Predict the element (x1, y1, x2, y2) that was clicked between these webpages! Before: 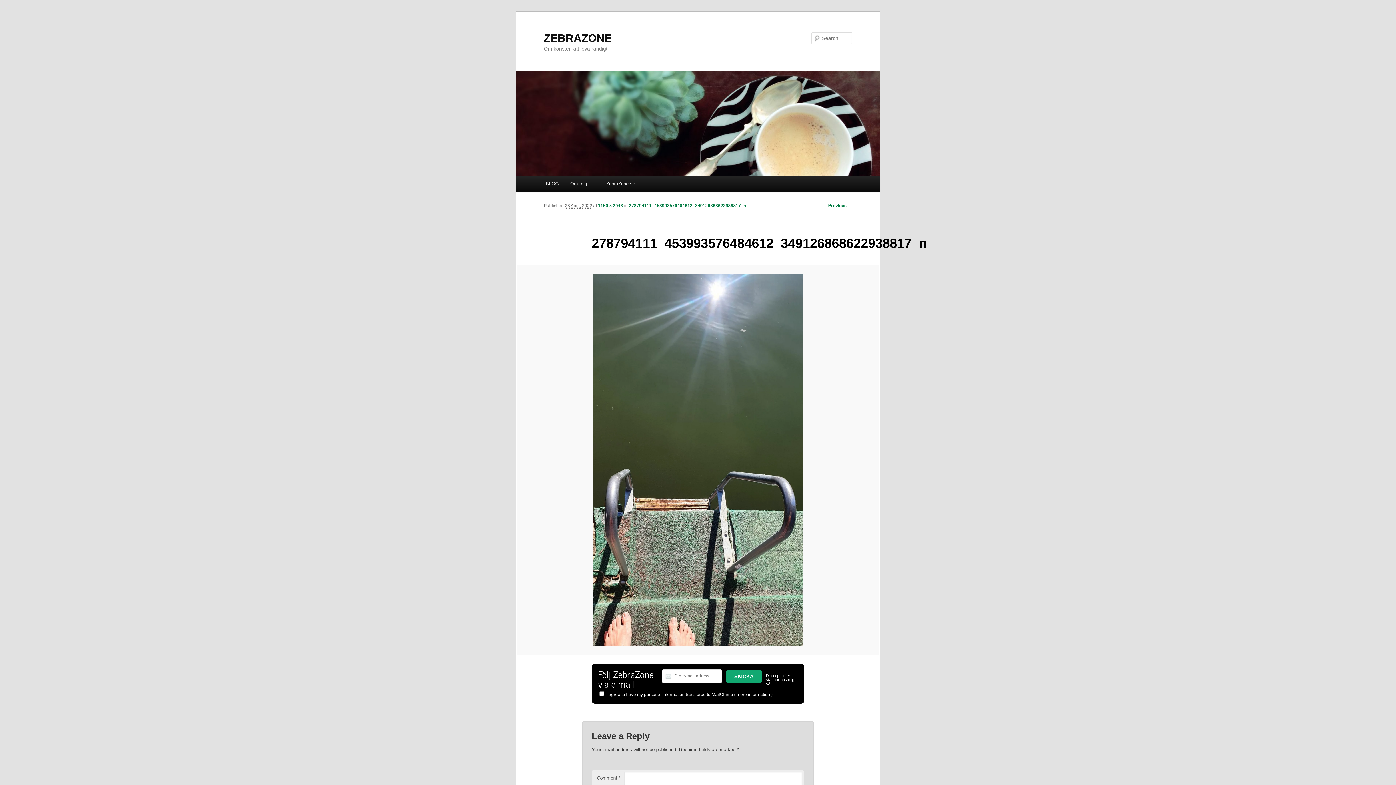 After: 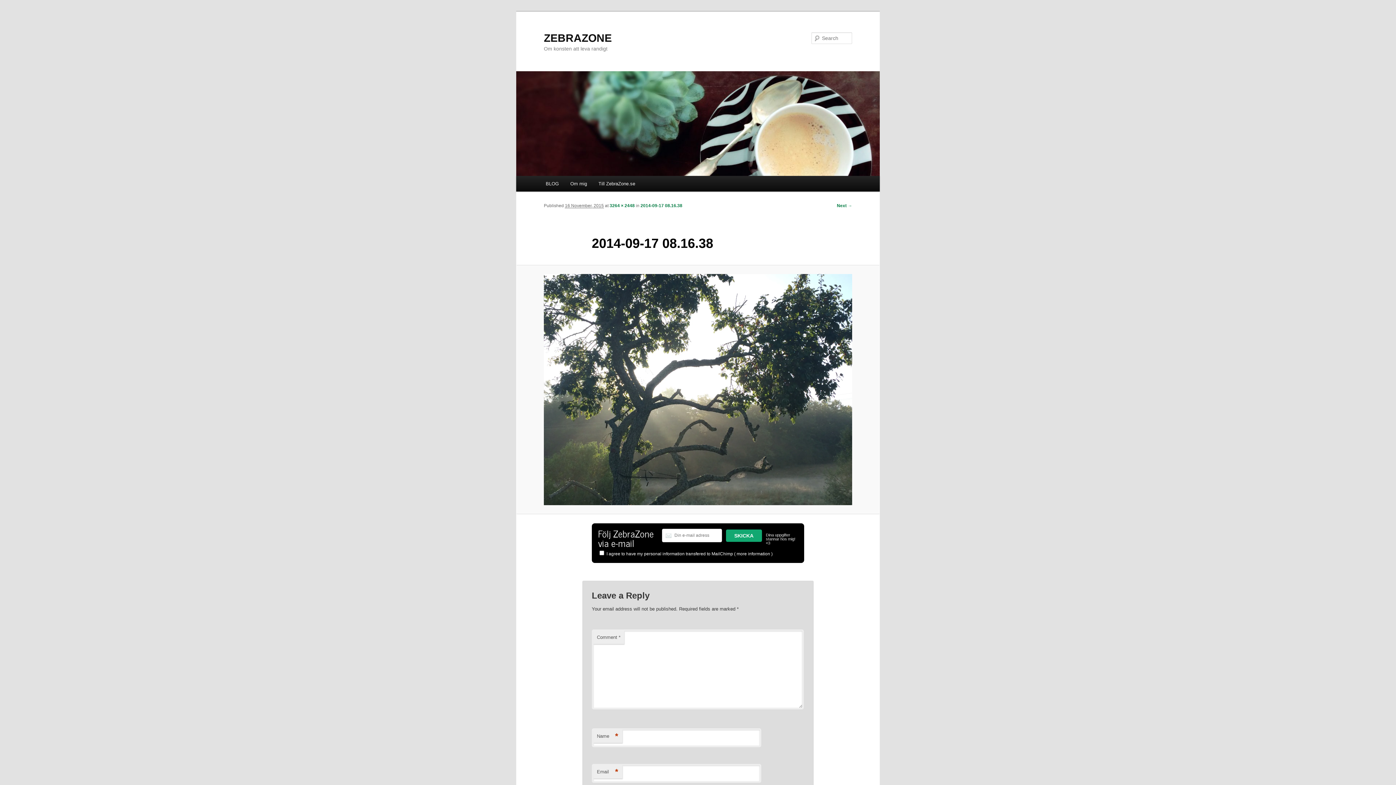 Action: bbox: (525, 274, 870, 646)